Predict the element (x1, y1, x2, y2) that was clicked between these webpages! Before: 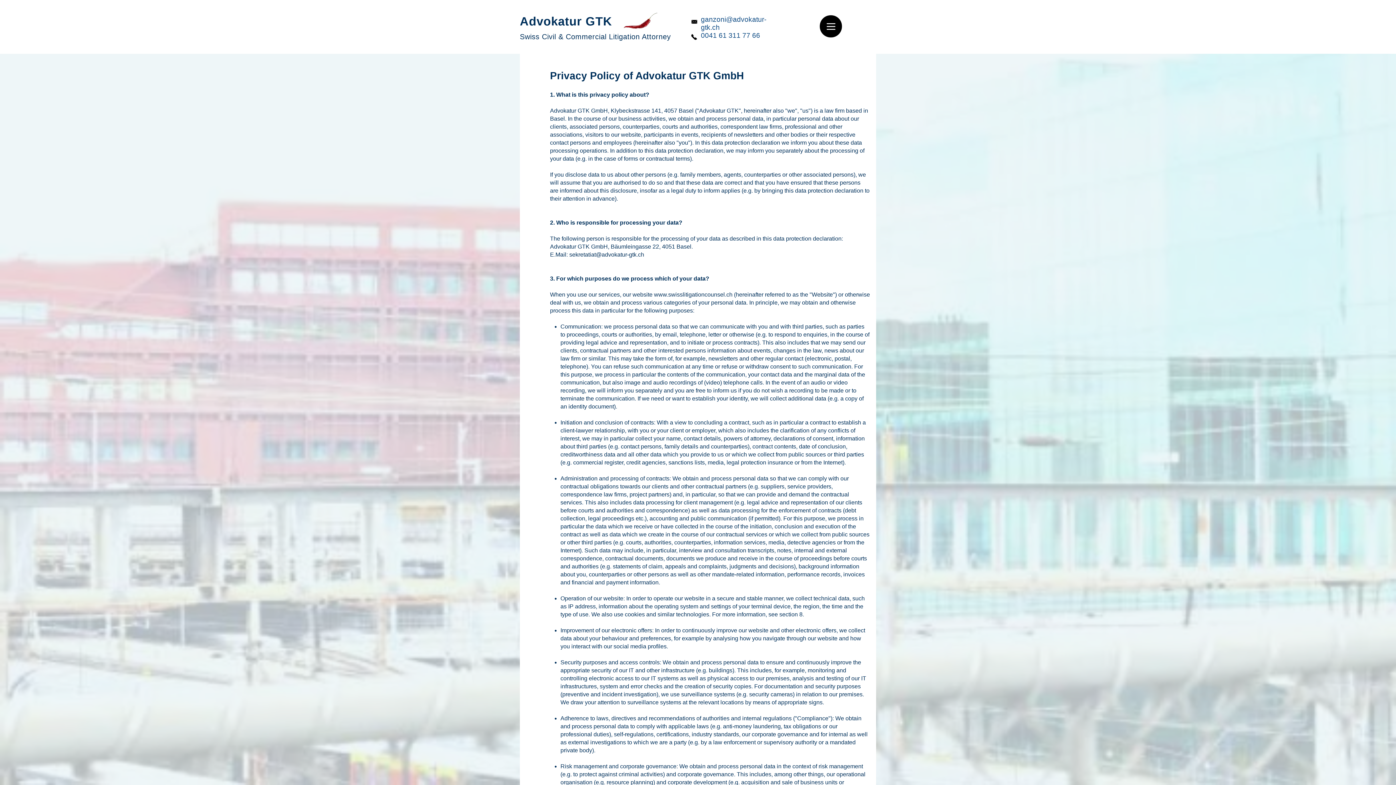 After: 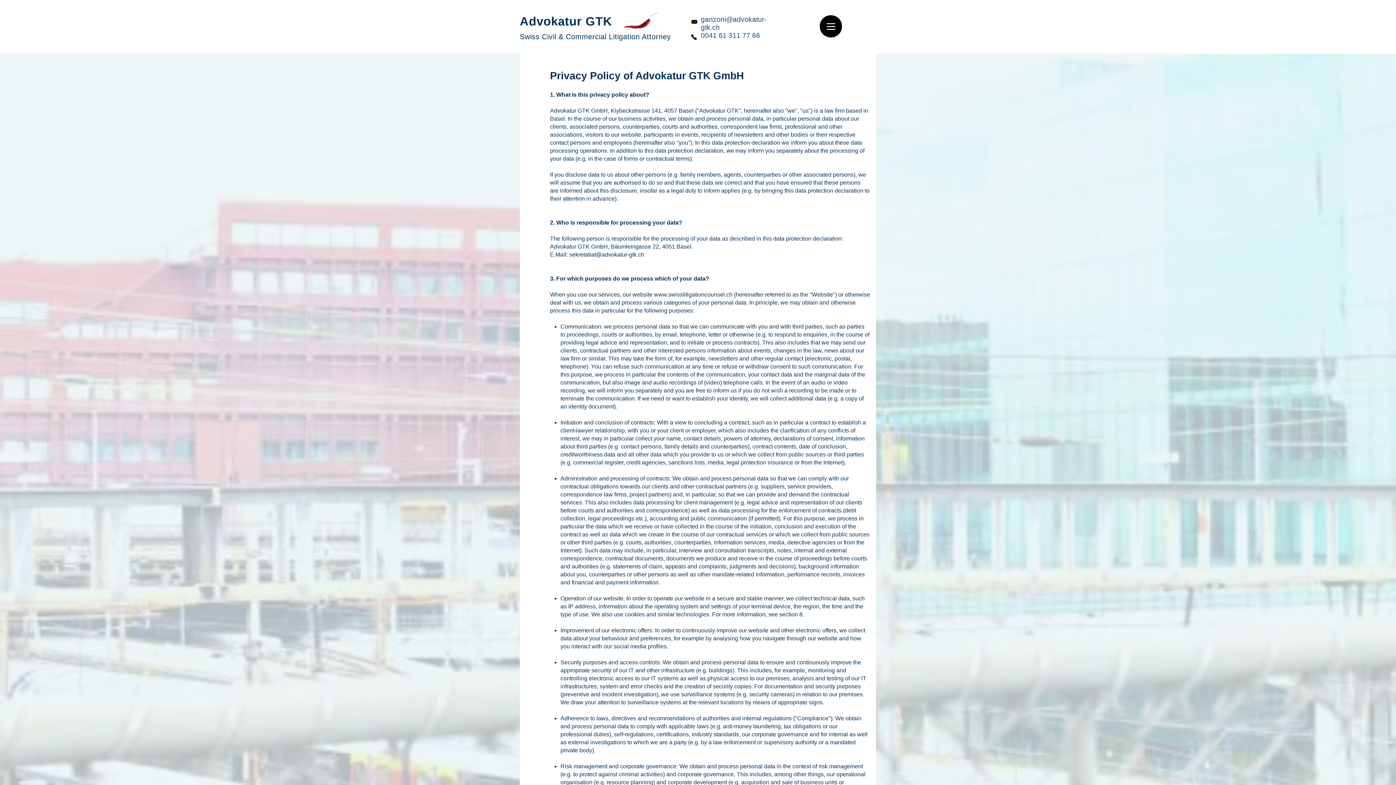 Action: label: sekretatiat@advokatur-gtk.ch bbox: (569, 251, 644, 257)